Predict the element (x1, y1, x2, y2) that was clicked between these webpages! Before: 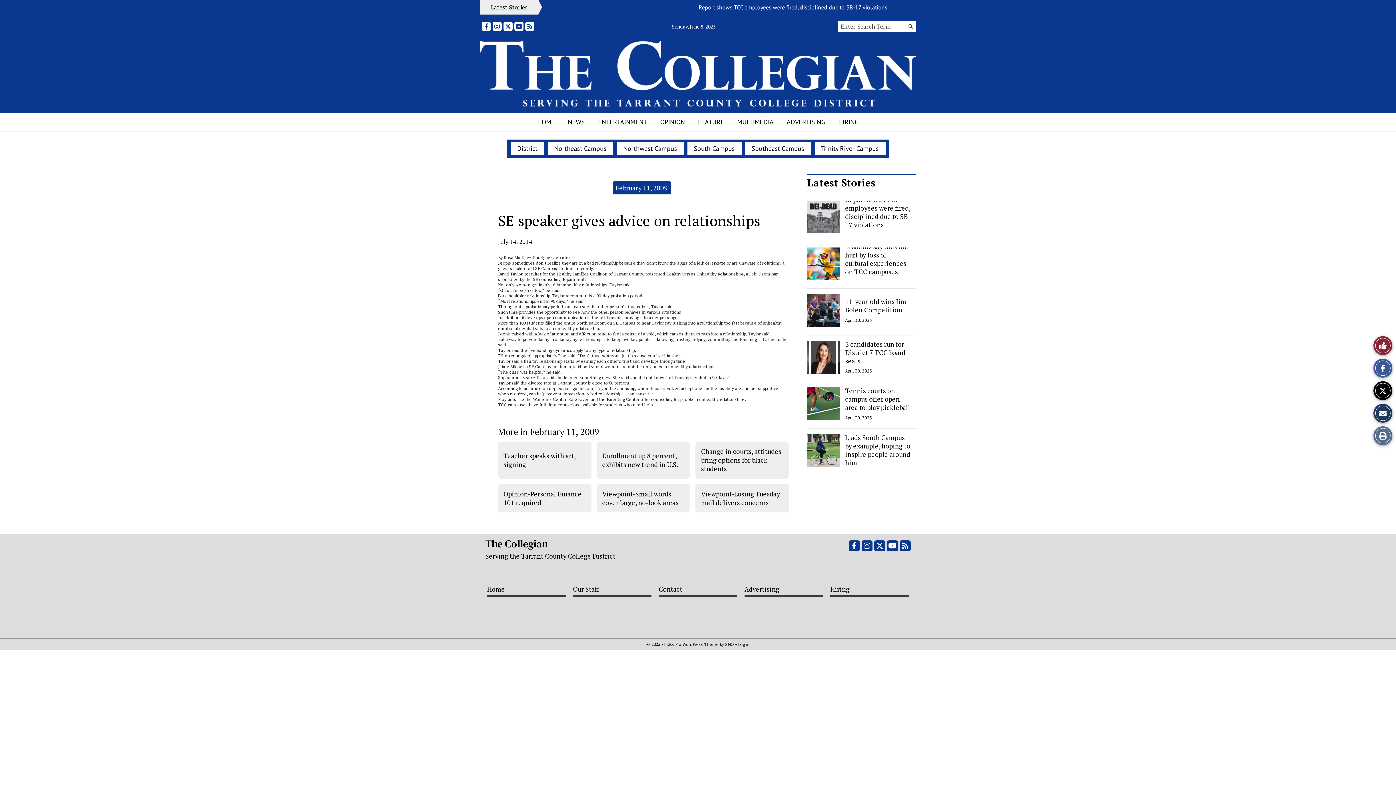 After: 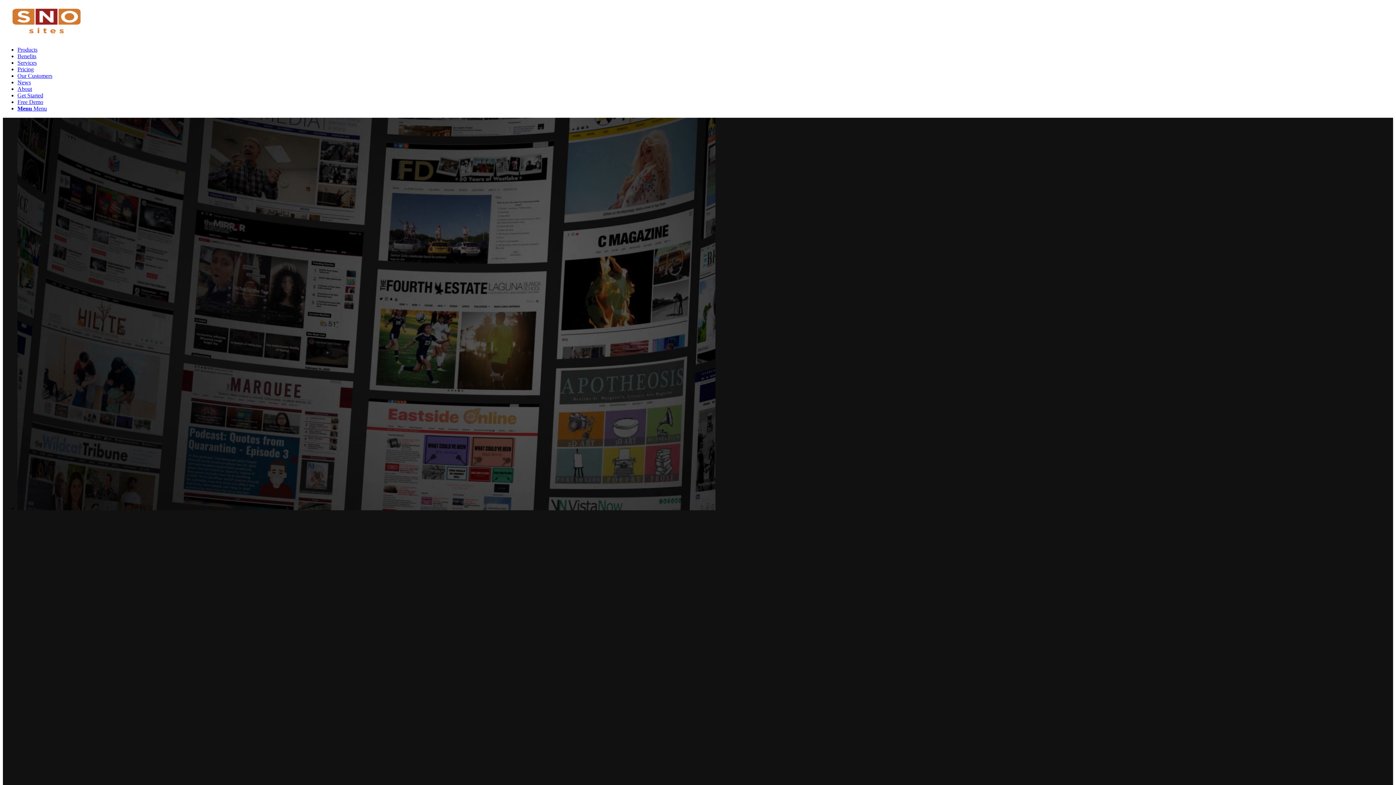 Action: bbox: (725, 641, 734, 647) label: SNO